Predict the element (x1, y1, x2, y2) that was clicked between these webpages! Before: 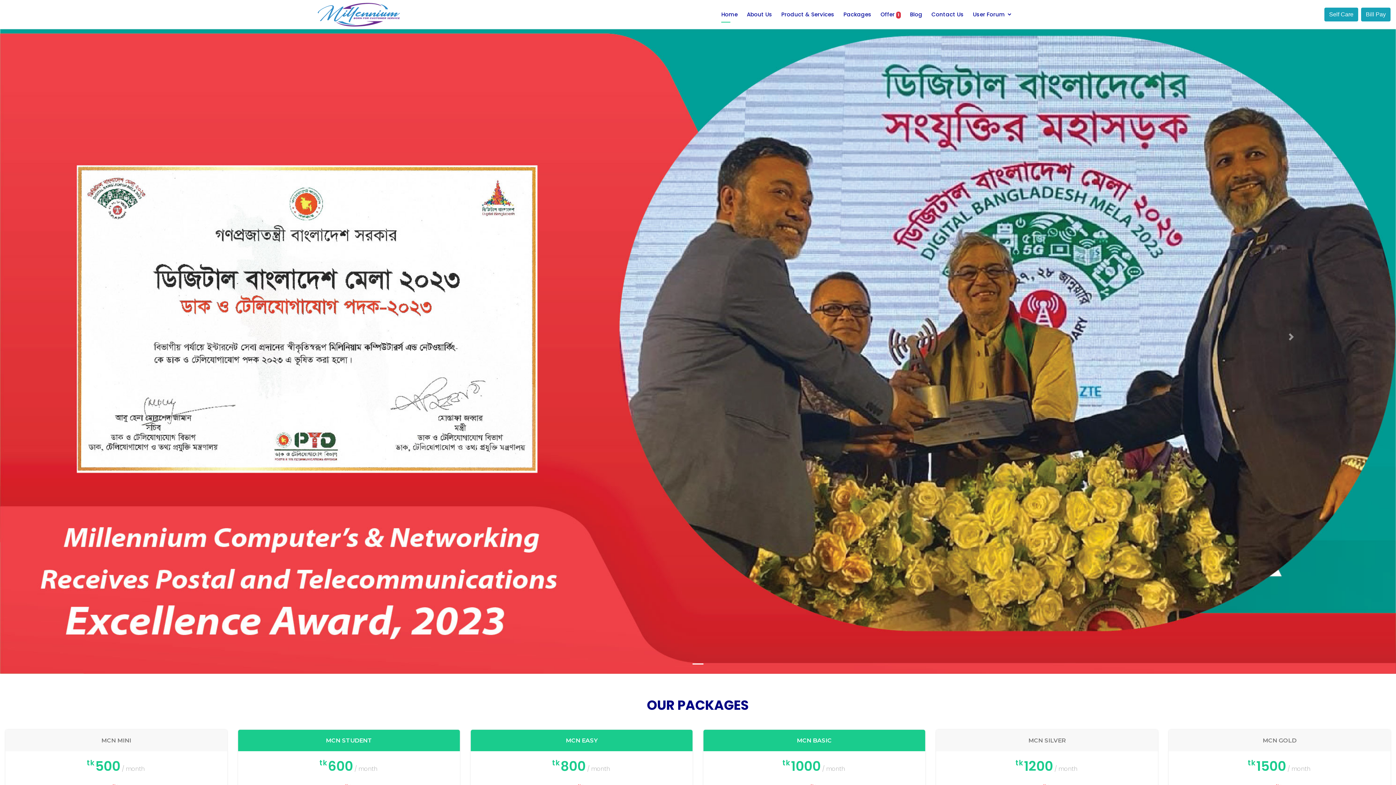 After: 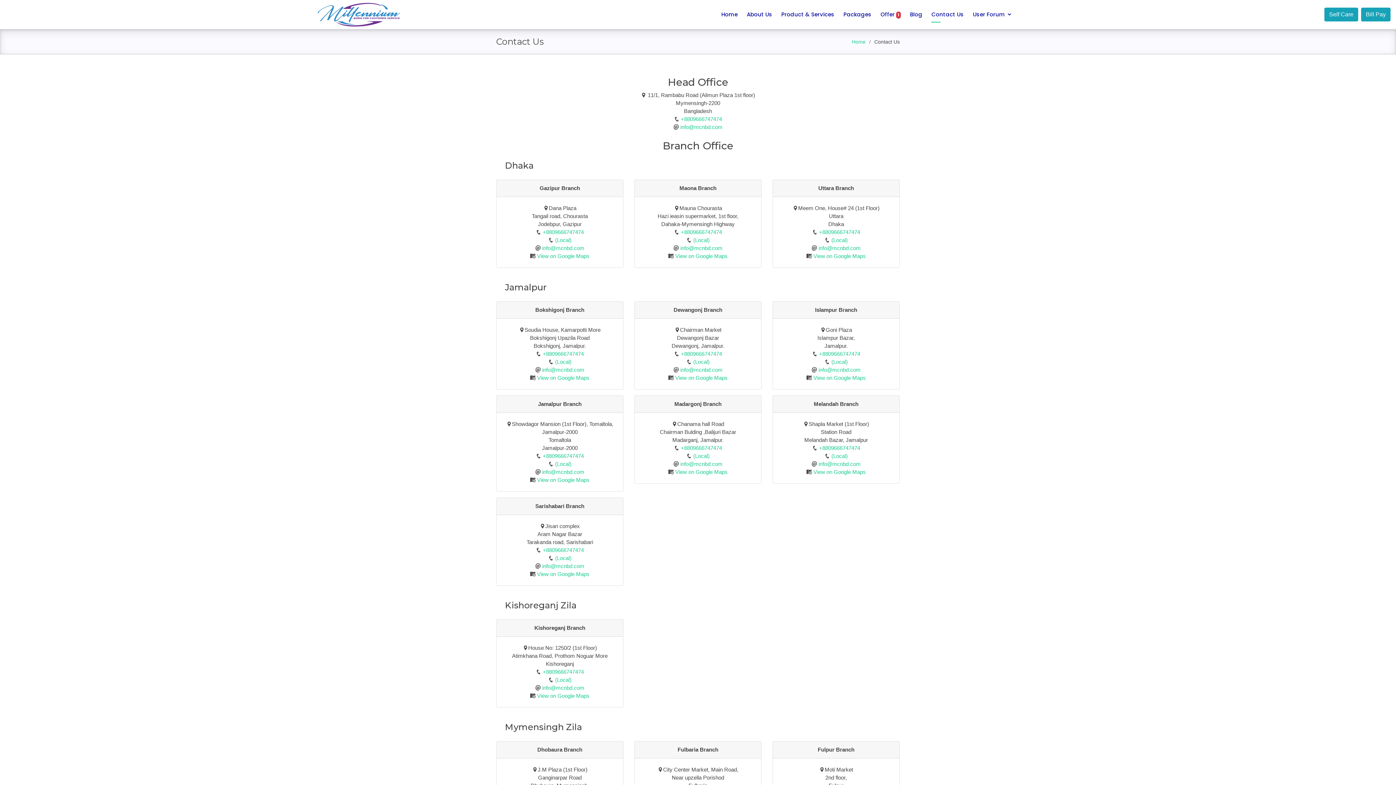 Action: bbox: (922, 5, 964, 23) label: Contact Us